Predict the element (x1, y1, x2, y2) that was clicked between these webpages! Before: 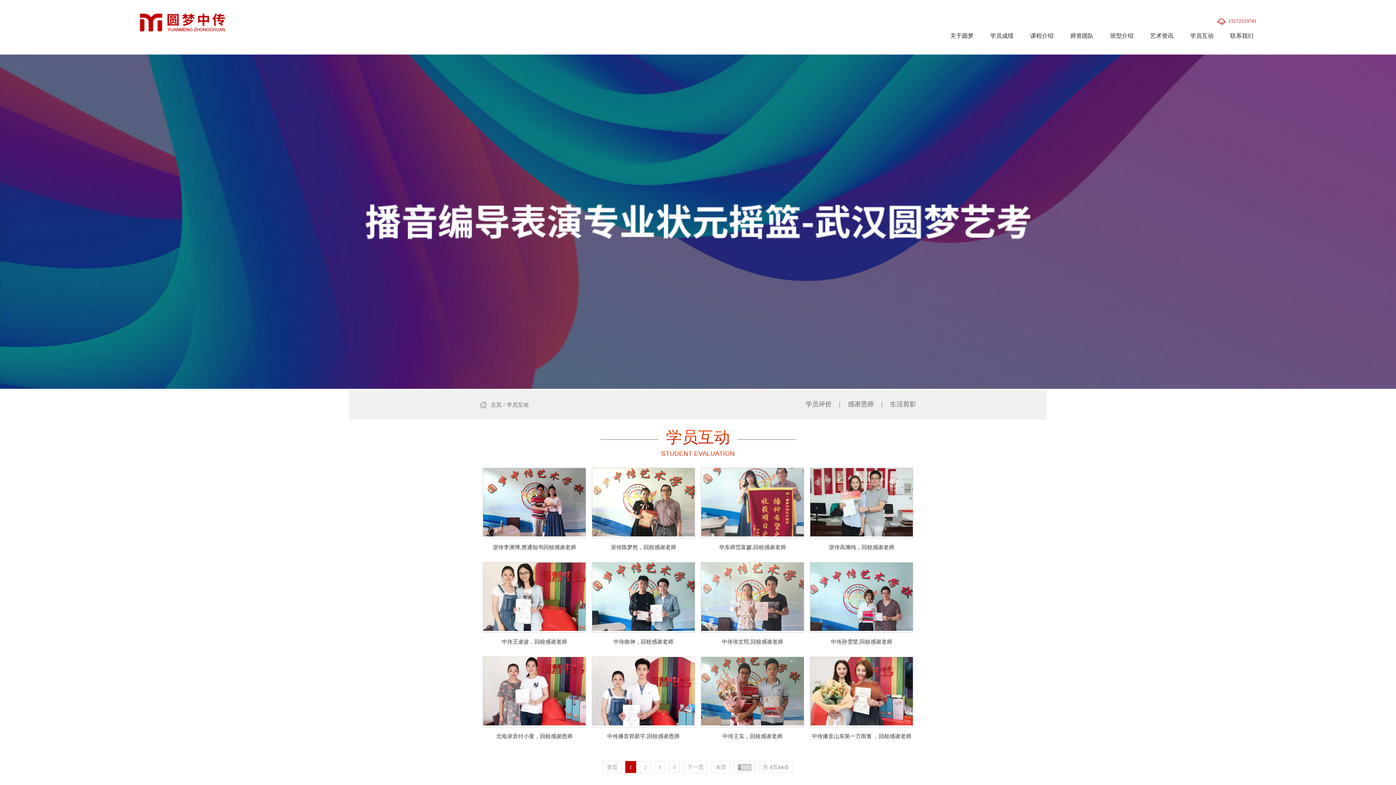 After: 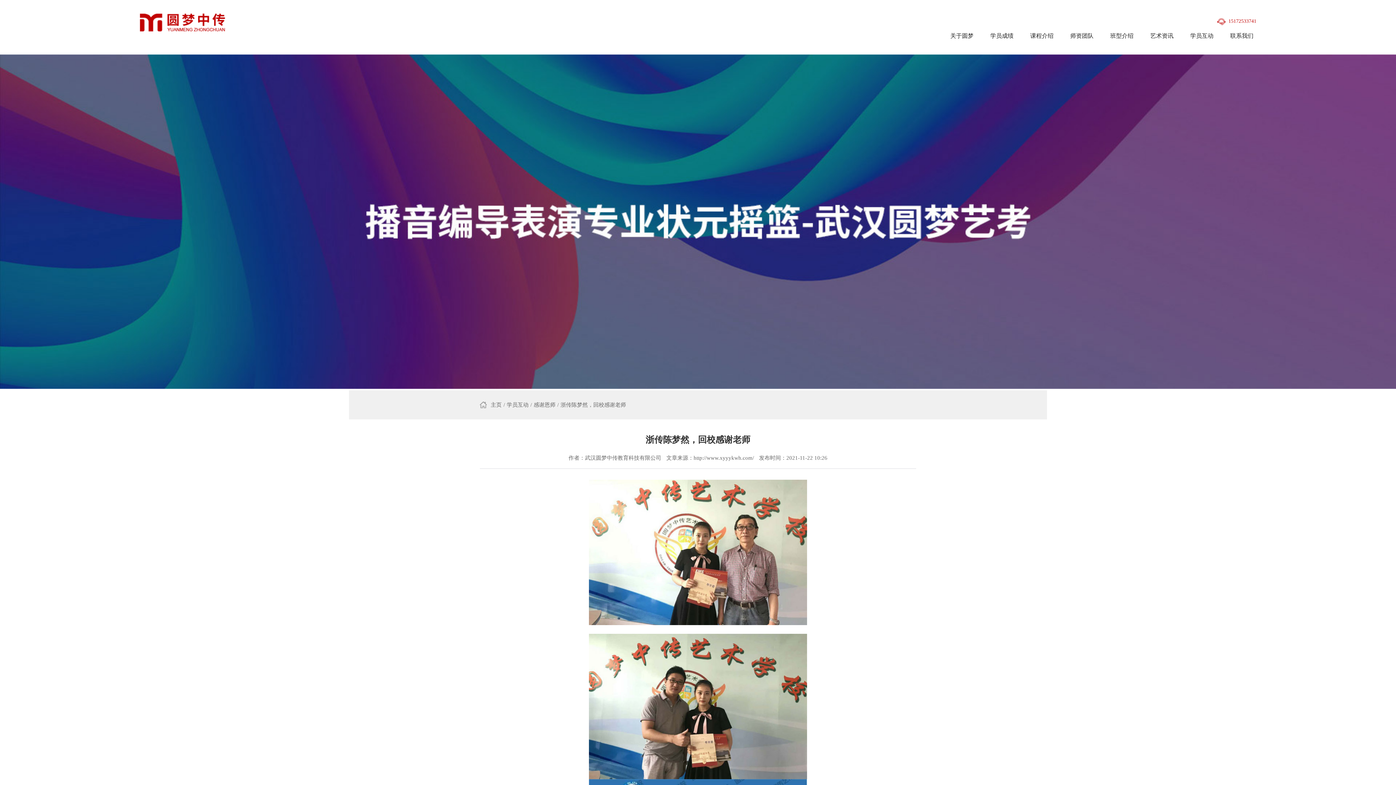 Action: bbox: (592, 466, 695, 554) label: 浙传陈梦然，回校感谢老师